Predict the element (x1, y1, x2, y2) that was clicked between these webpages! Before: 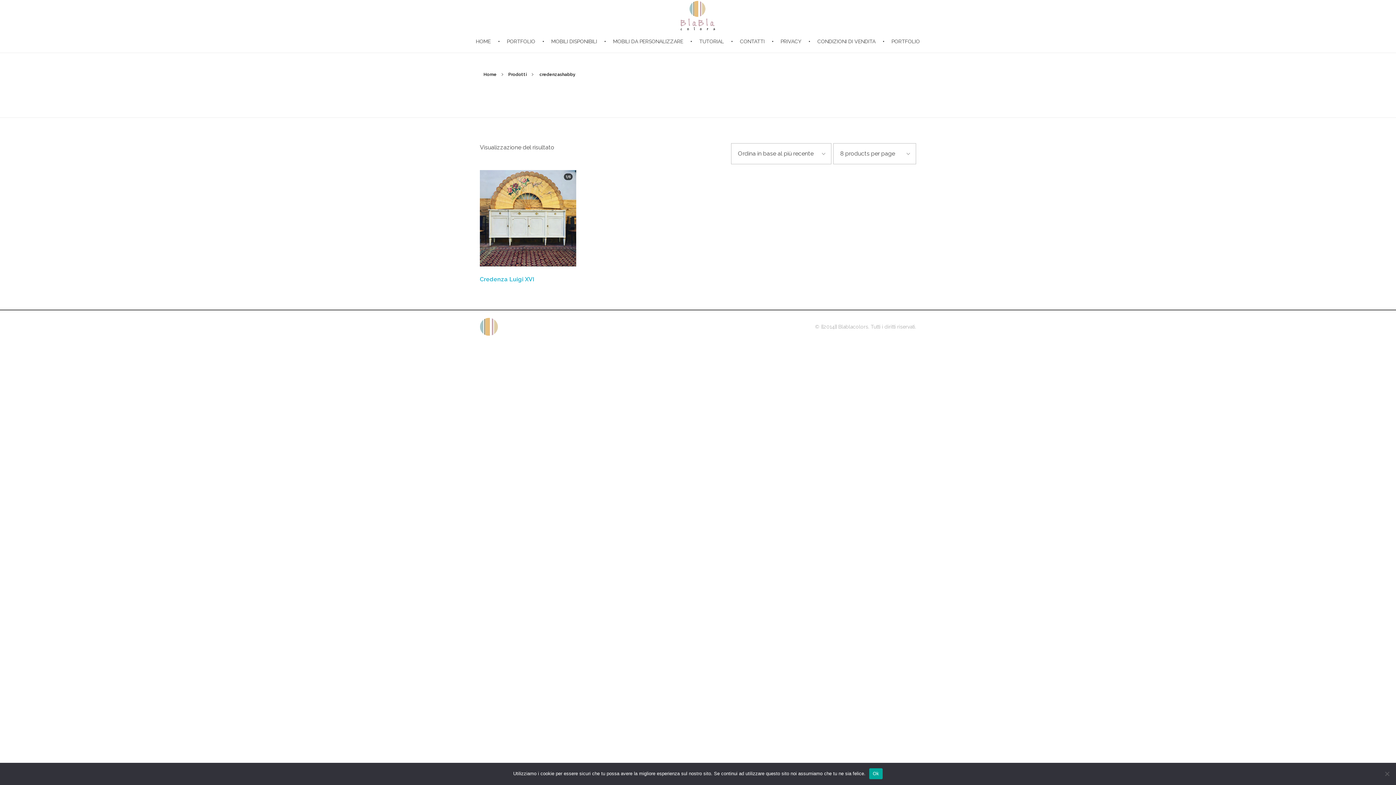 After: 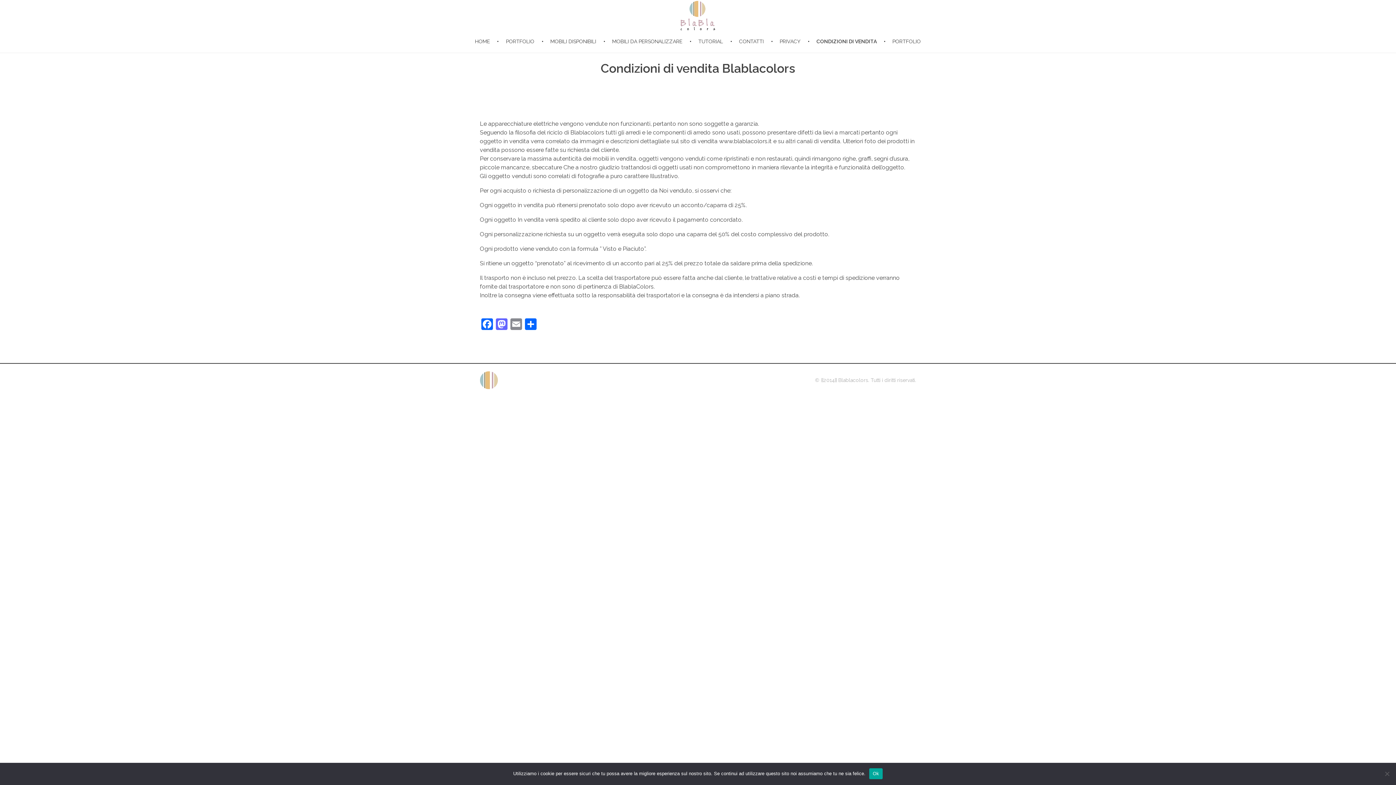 Action: bbox: (810, 30, 885, 52) label: CONDIZIONI DI VENDITA 